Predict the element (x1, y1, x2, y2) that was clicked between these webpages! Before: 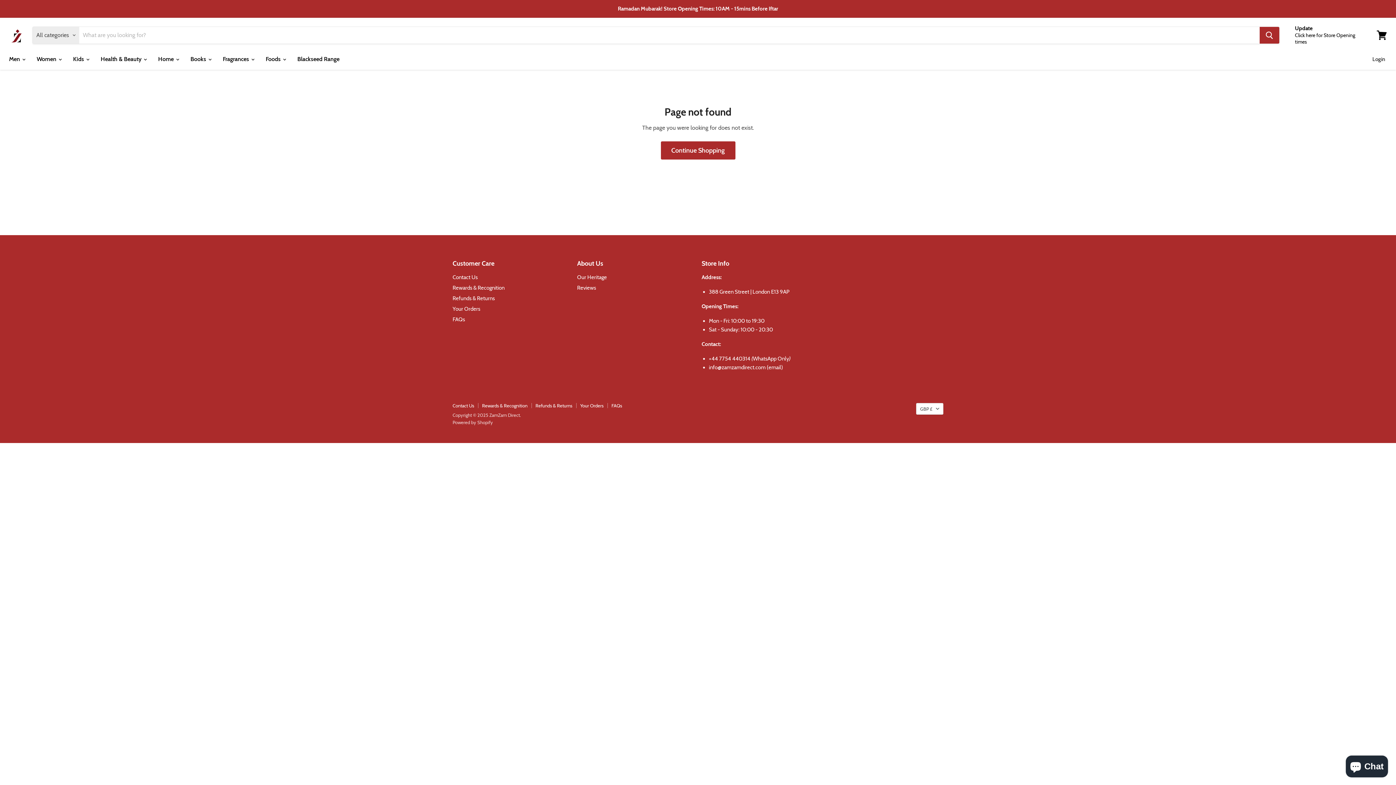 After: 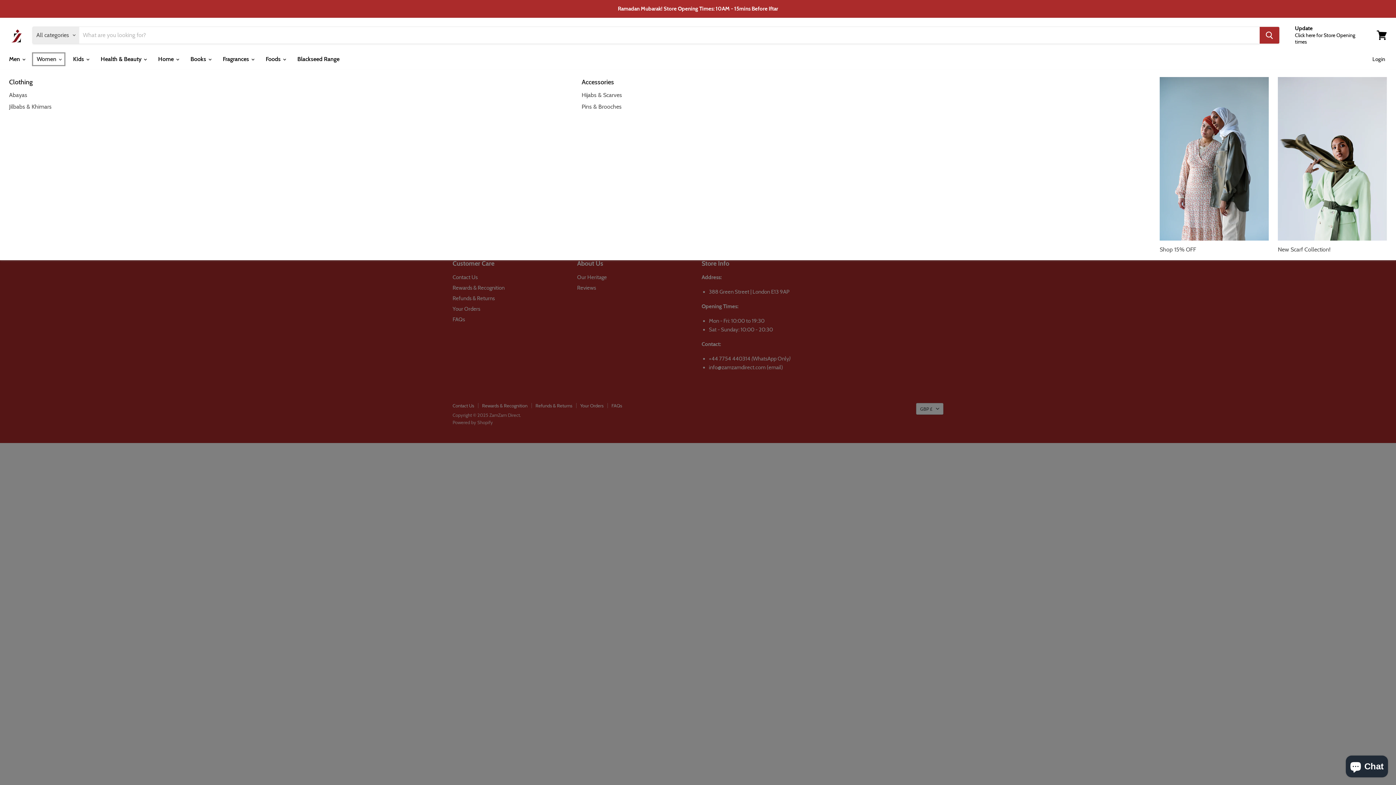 Action: bbox: (31, 51, 66, 66) label: Women 